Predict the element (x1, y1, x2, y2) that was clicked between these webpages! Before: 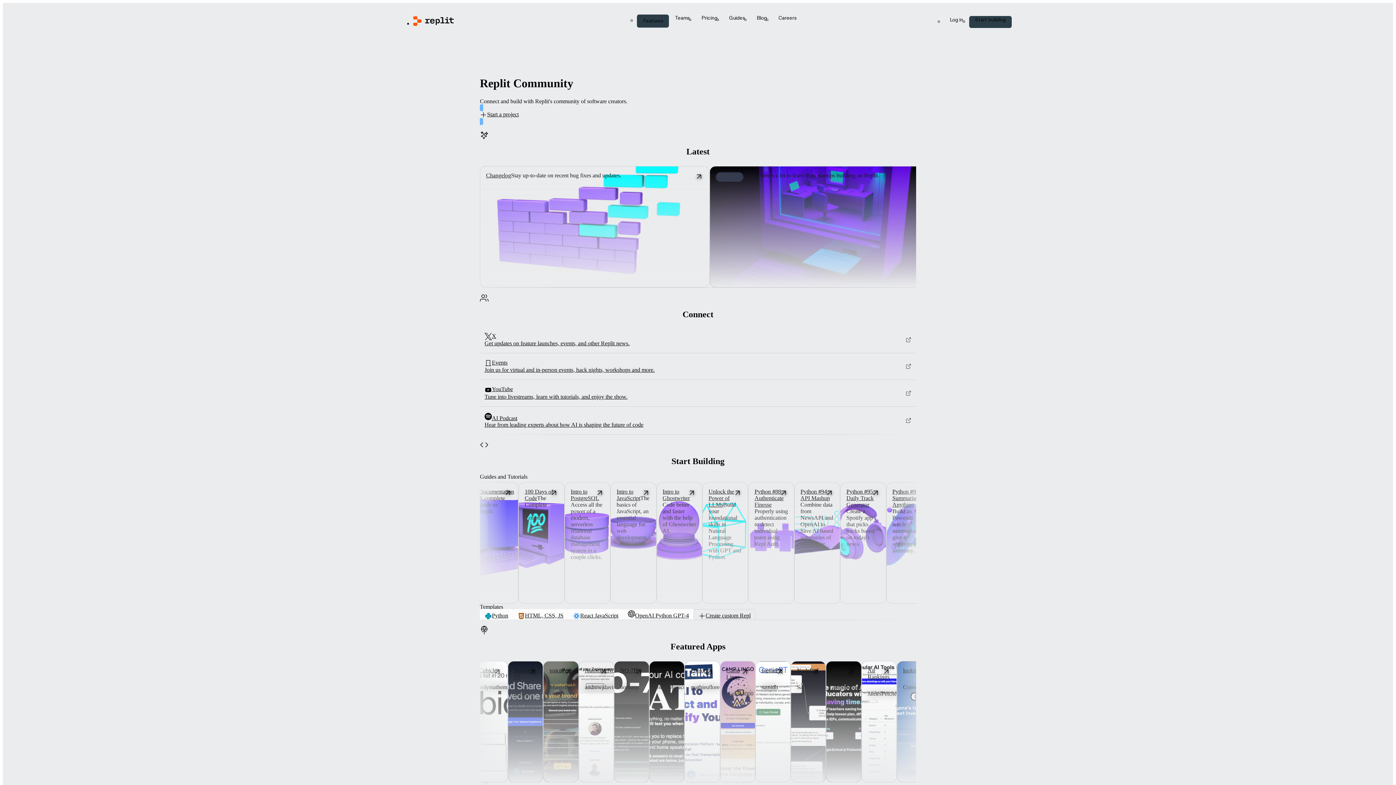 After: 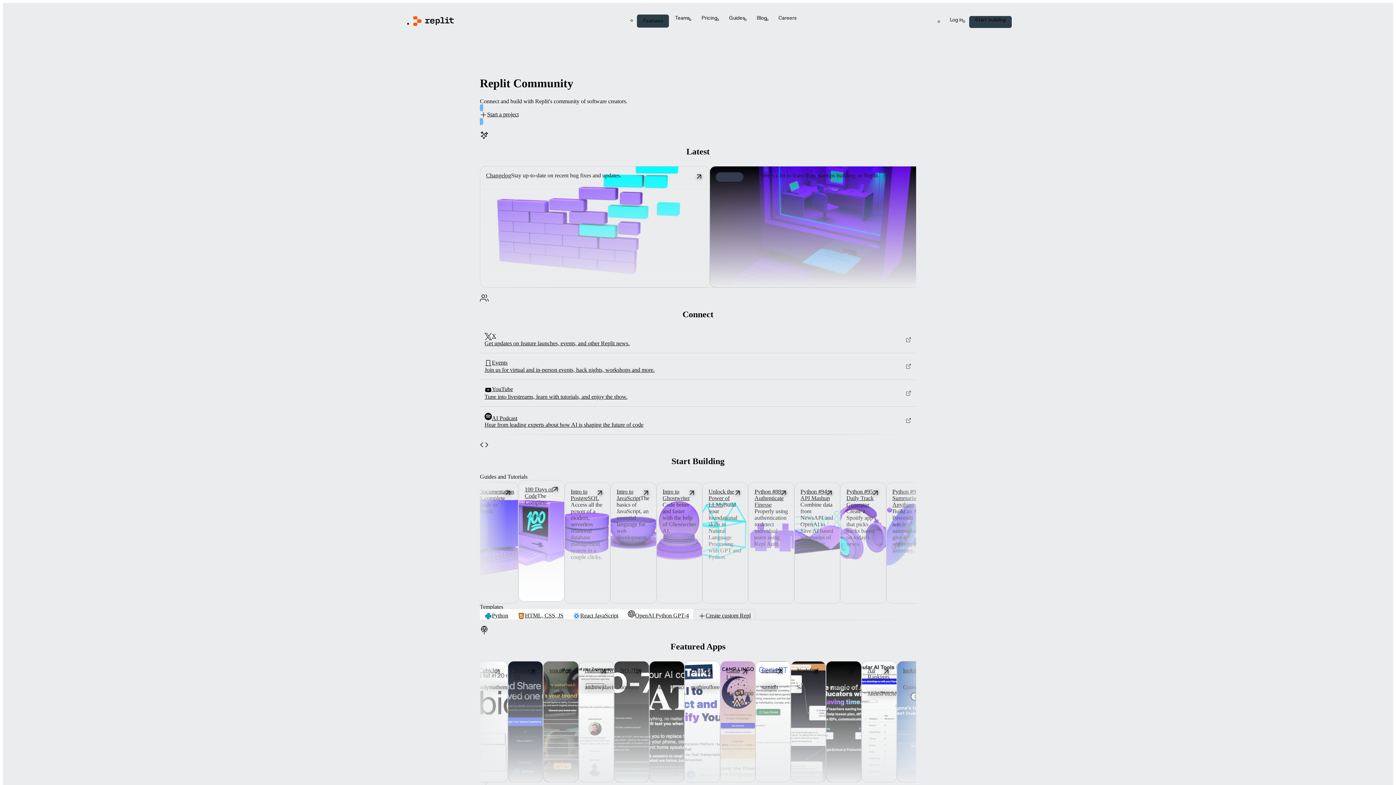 Action: label: 100 Days of Code bbox: (524, 488, 553, 501)